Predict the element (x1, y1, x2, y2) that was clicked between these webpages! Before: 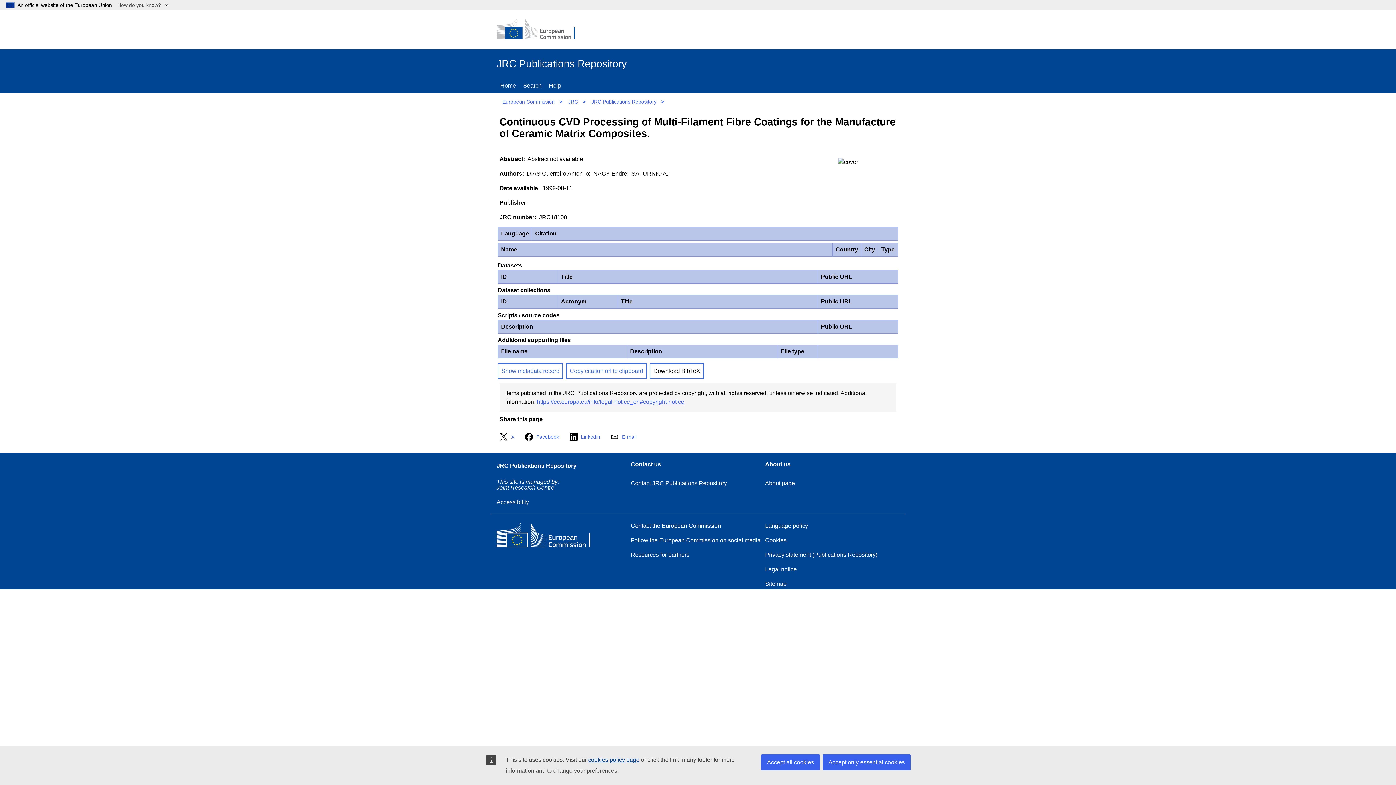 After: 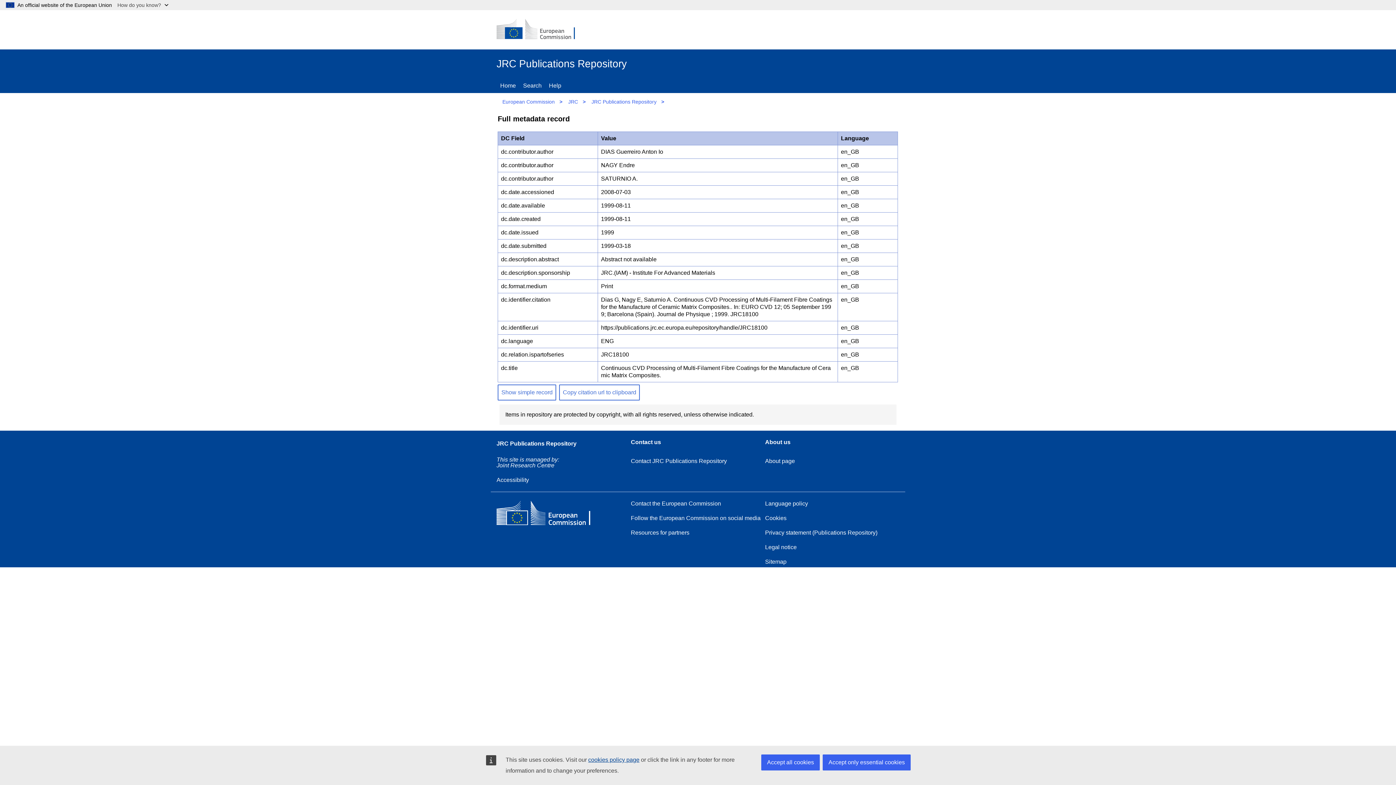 Action: bbox: (497, 363, 563, 379) label: Show metadata record